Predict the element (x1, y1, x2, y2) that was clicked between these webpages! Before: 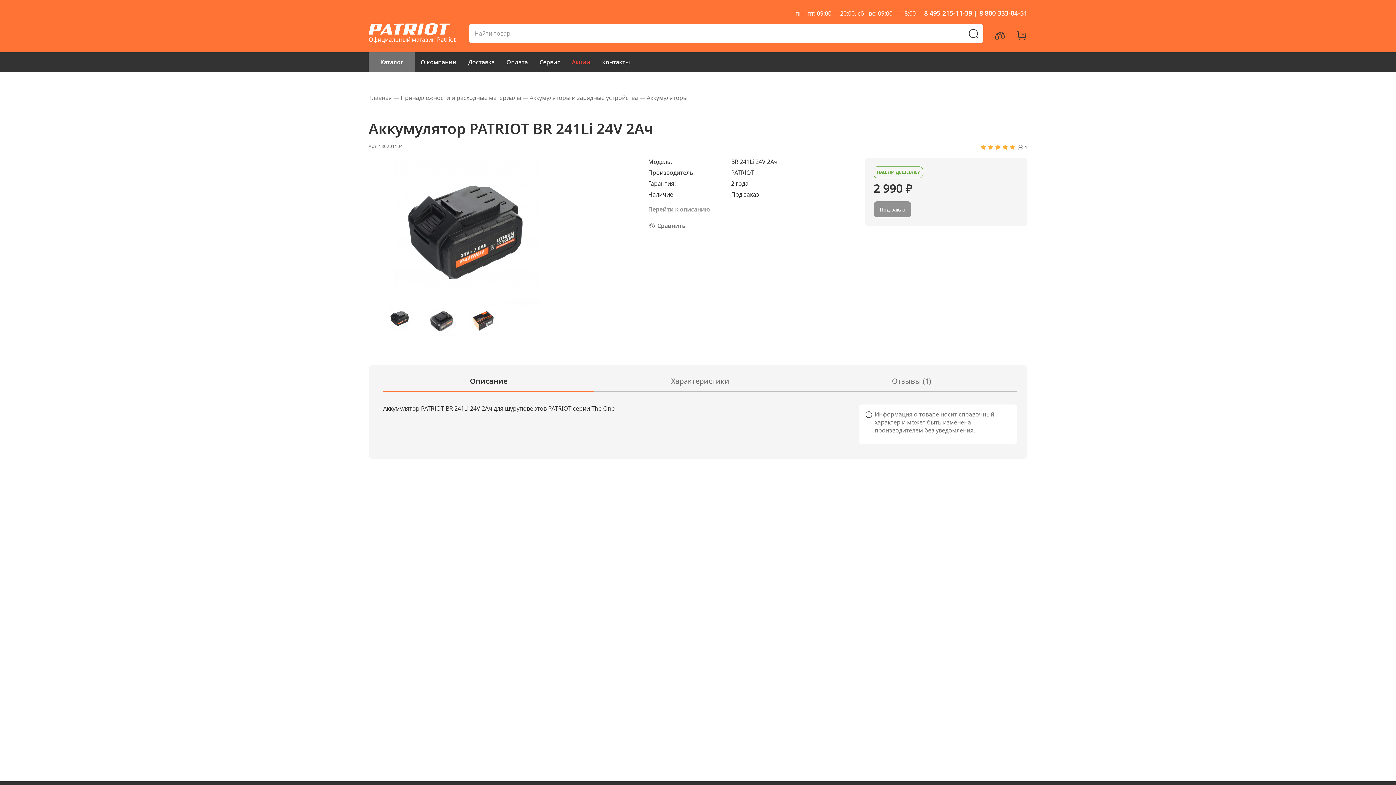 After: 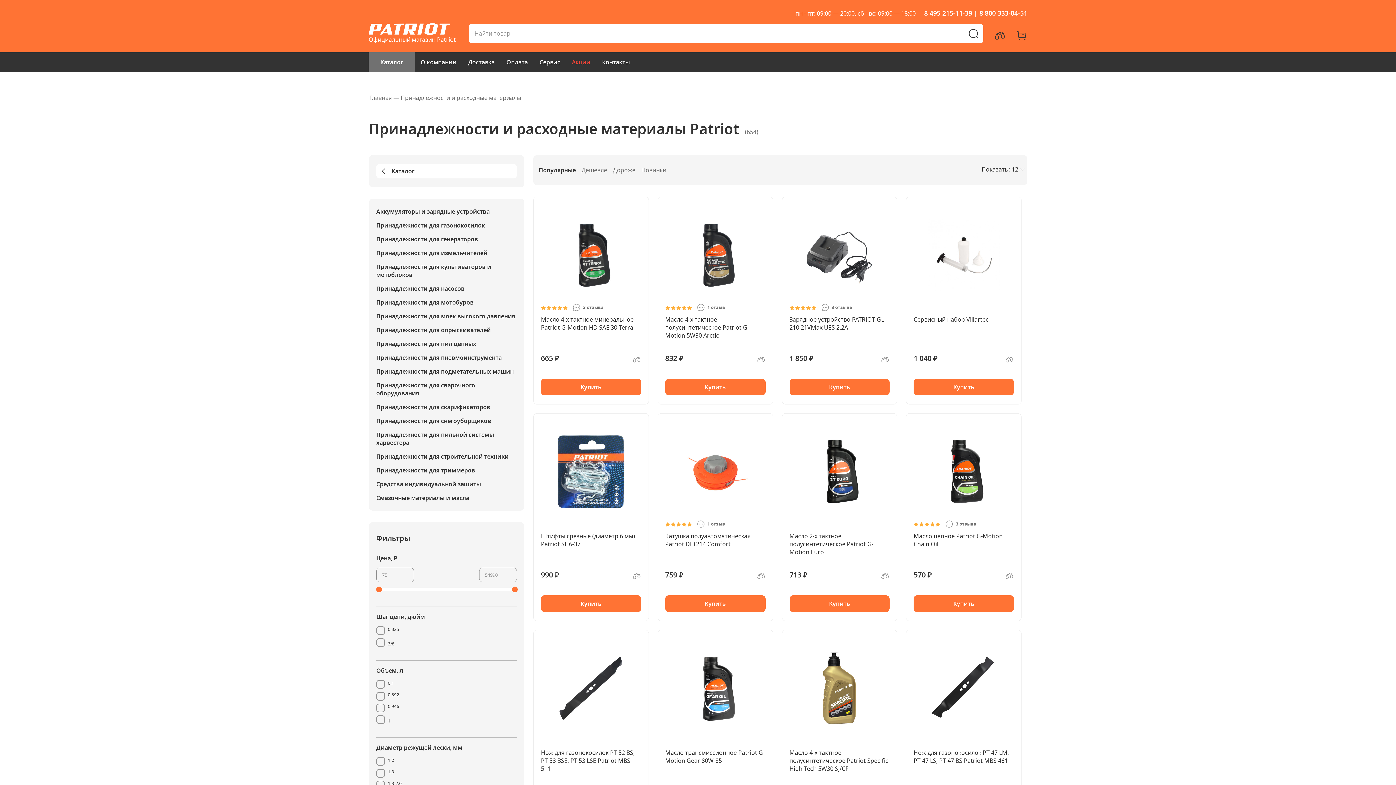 Action: bbox: (400, 93, 521, 101) label: Принадлежности и расходные материалы